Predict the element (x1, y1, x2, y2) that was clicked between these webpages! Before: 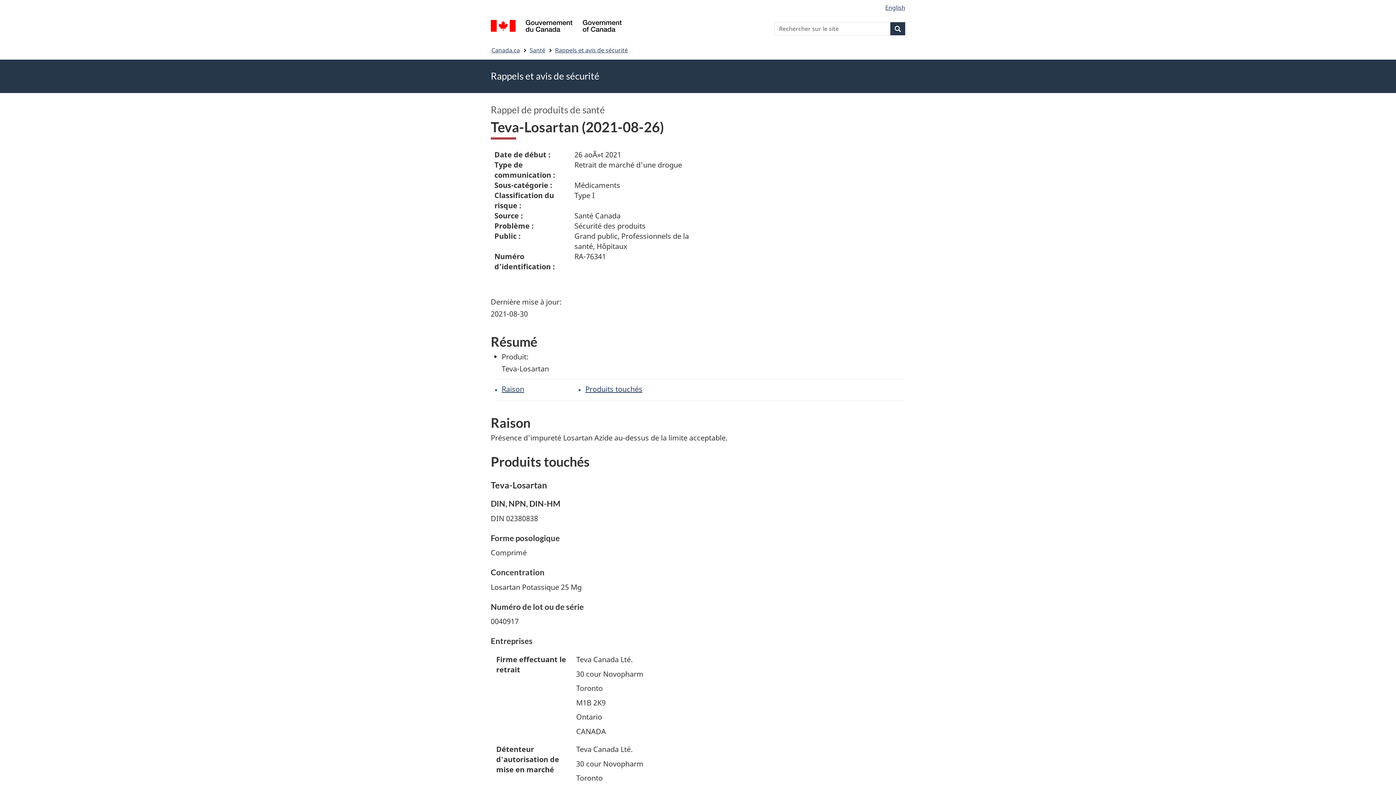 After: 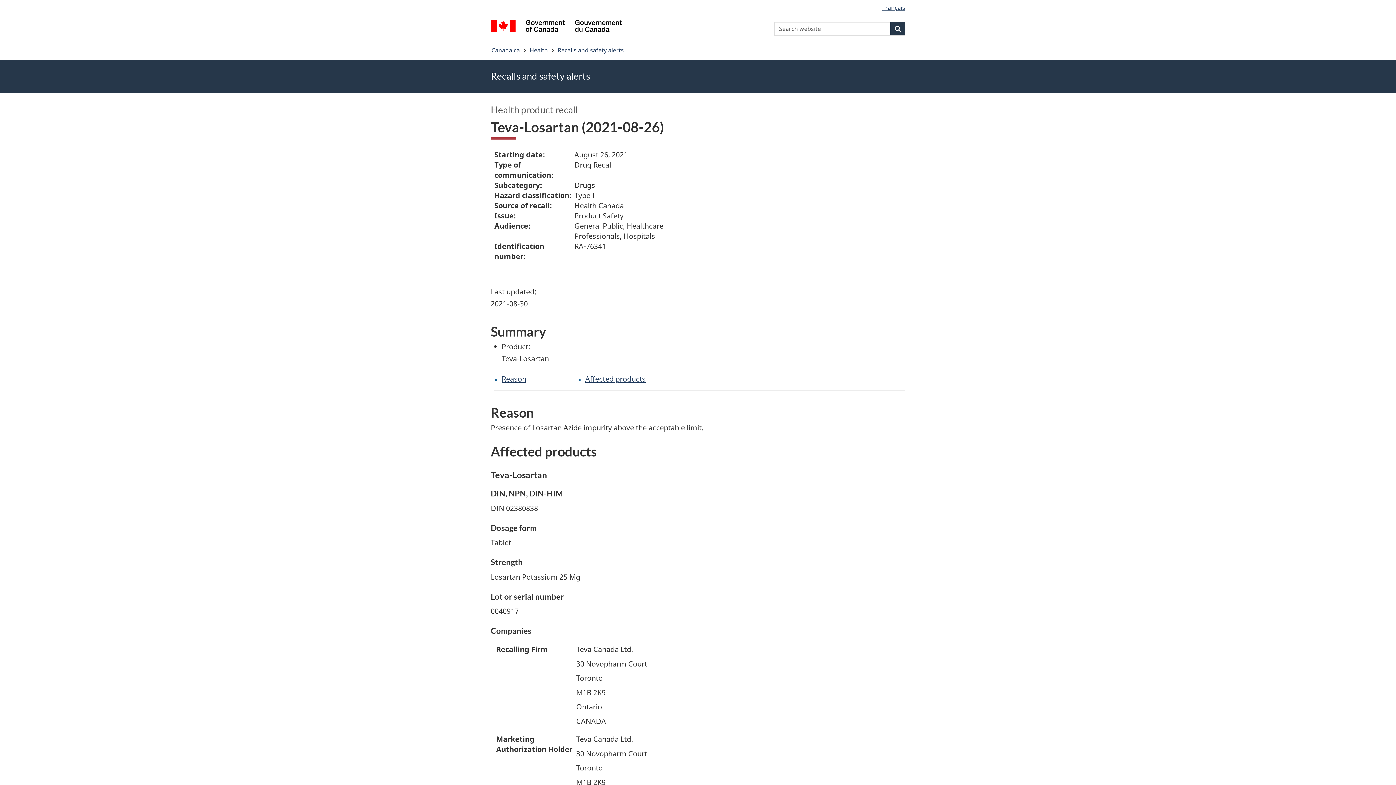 Action: bbox: (885, 3, 905, 11) label: English